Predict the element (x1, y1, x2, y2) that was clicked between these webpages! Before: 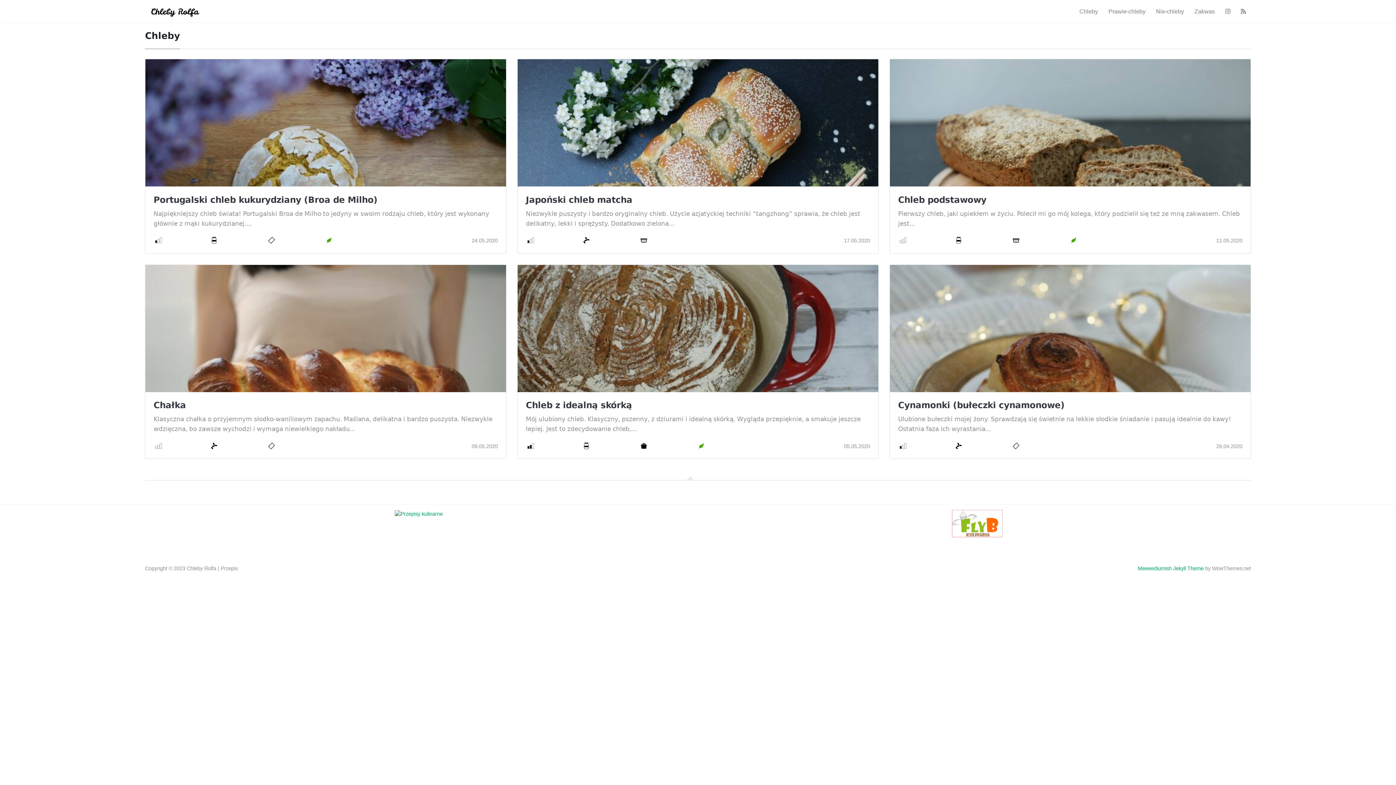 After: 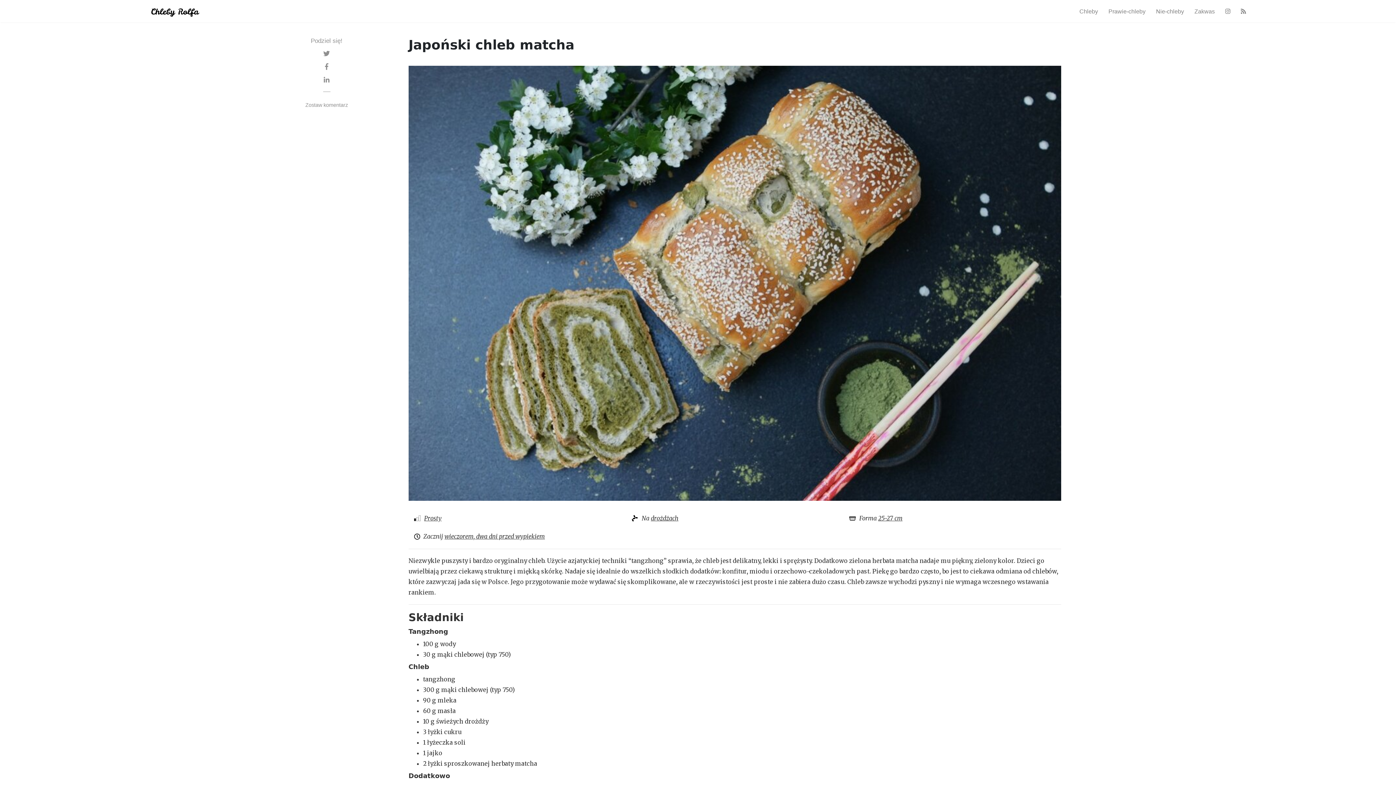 Action: bbox: (517, 175, 878, 182)